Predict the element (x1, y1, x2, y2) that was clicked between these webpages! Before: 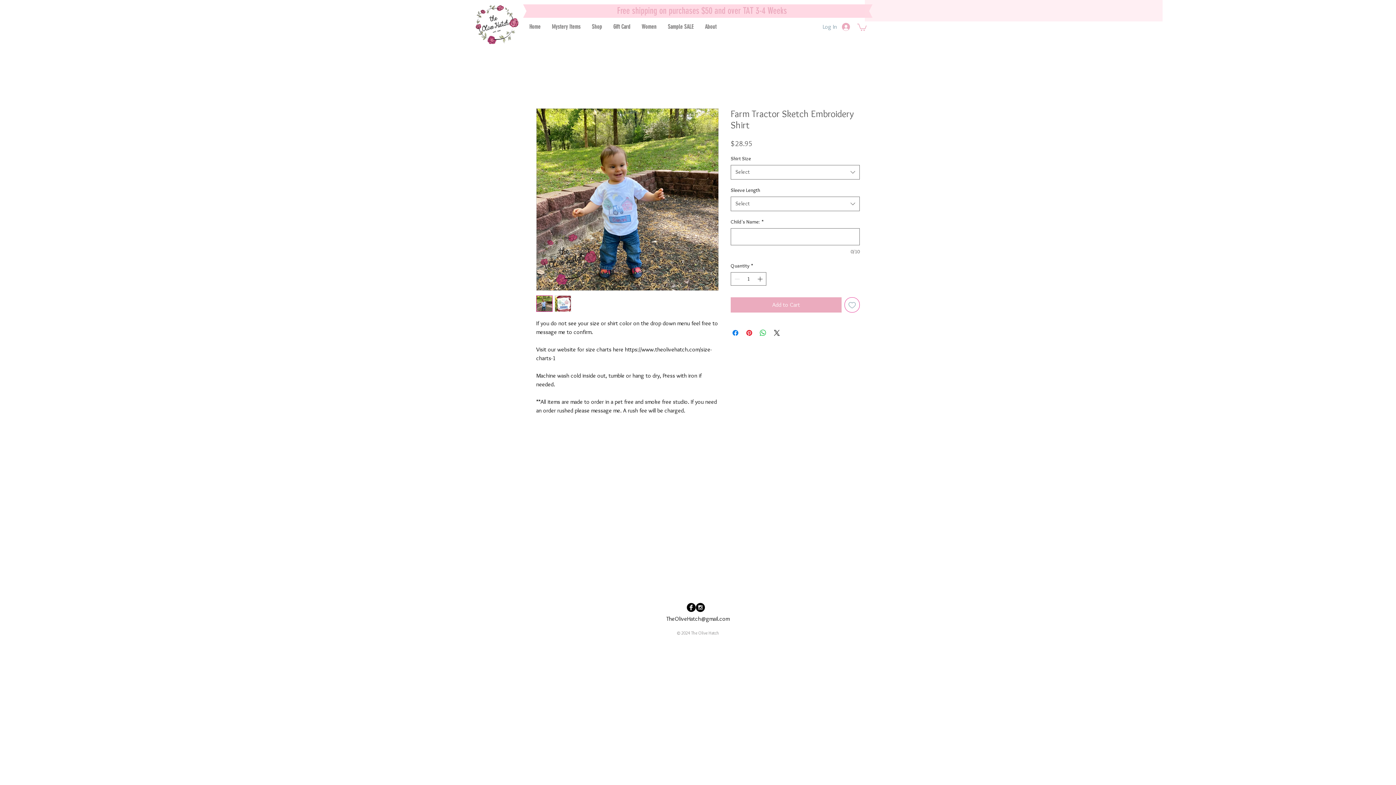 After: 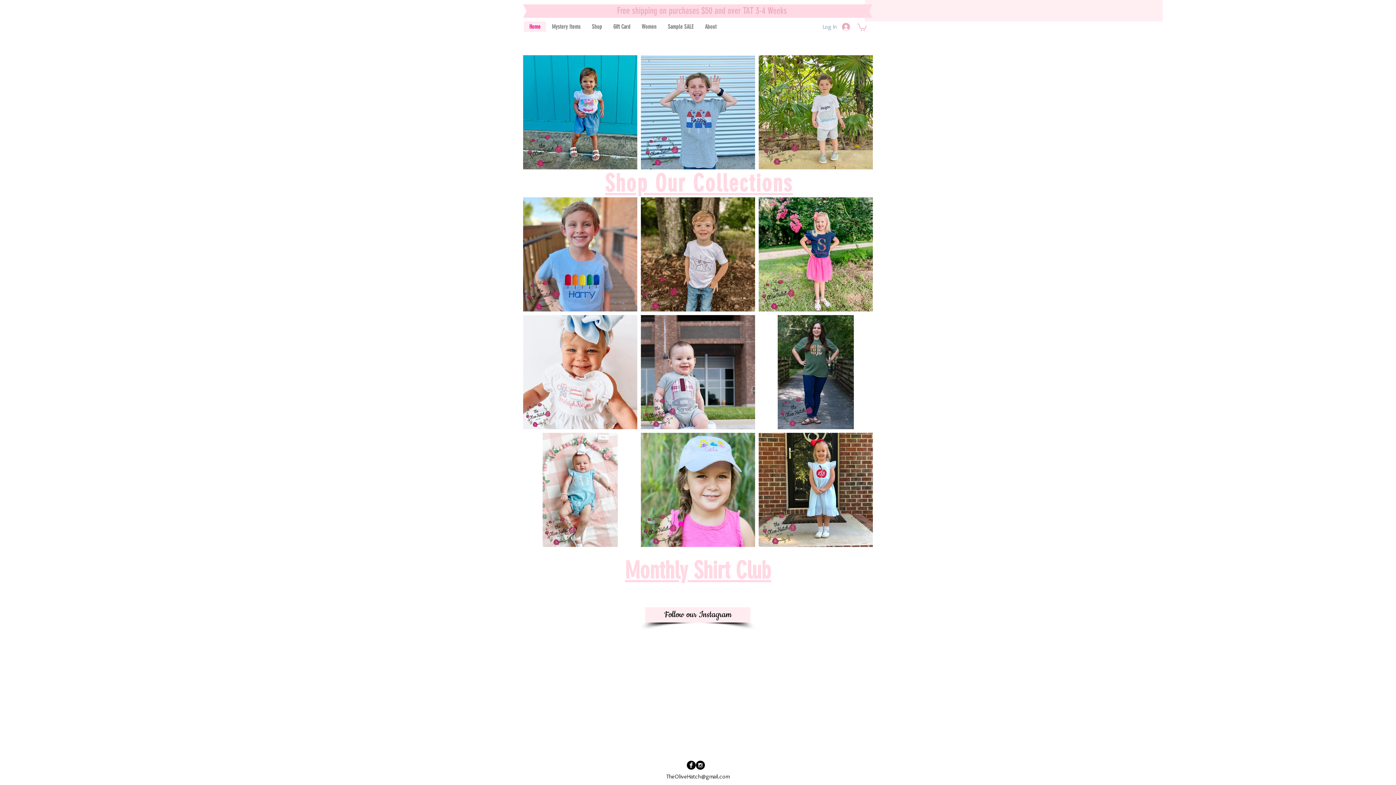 Action: label: Home bbox: (524, 21, 546, 32)